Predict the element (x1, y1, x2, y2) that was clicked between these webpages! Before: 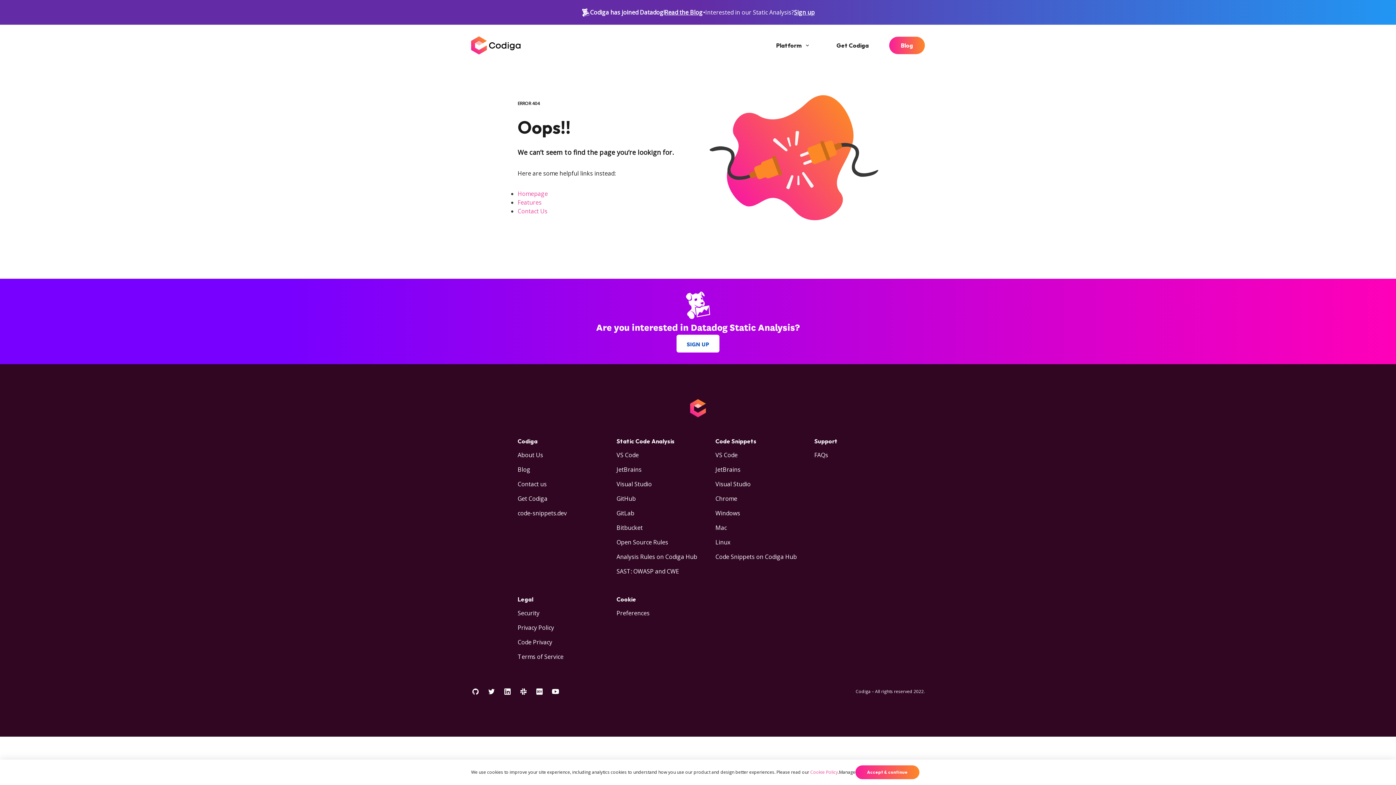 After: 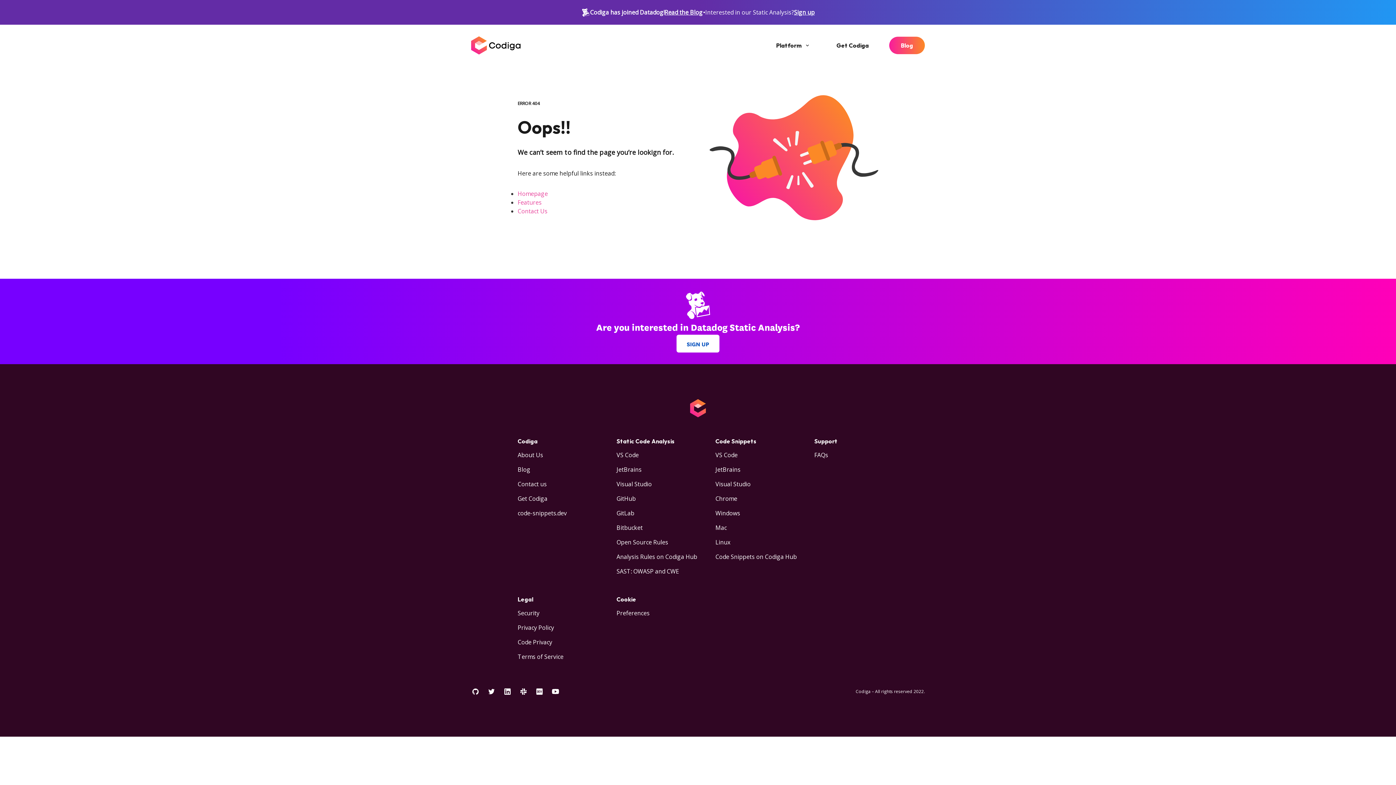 Action: bbox: (855, 765, 919, 779) label: Accept & continue